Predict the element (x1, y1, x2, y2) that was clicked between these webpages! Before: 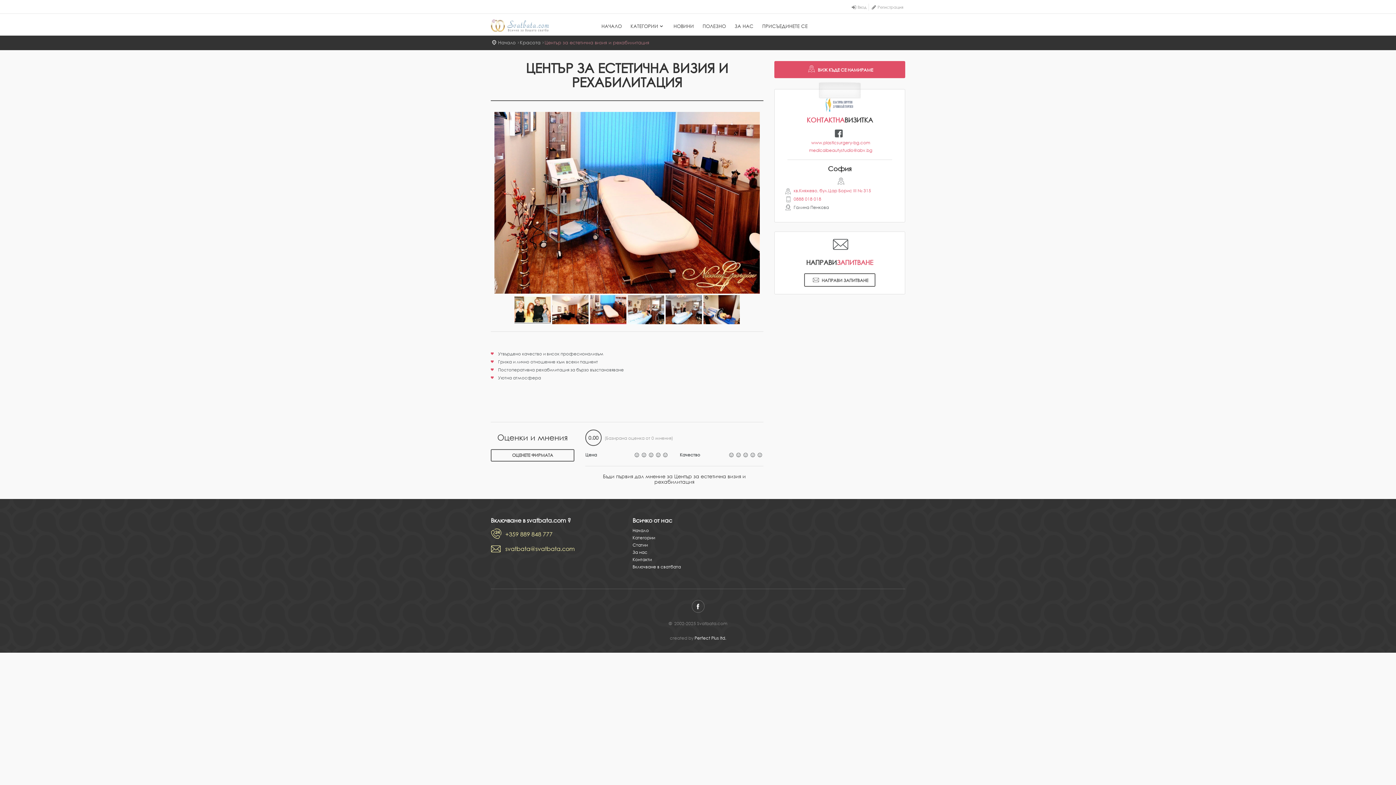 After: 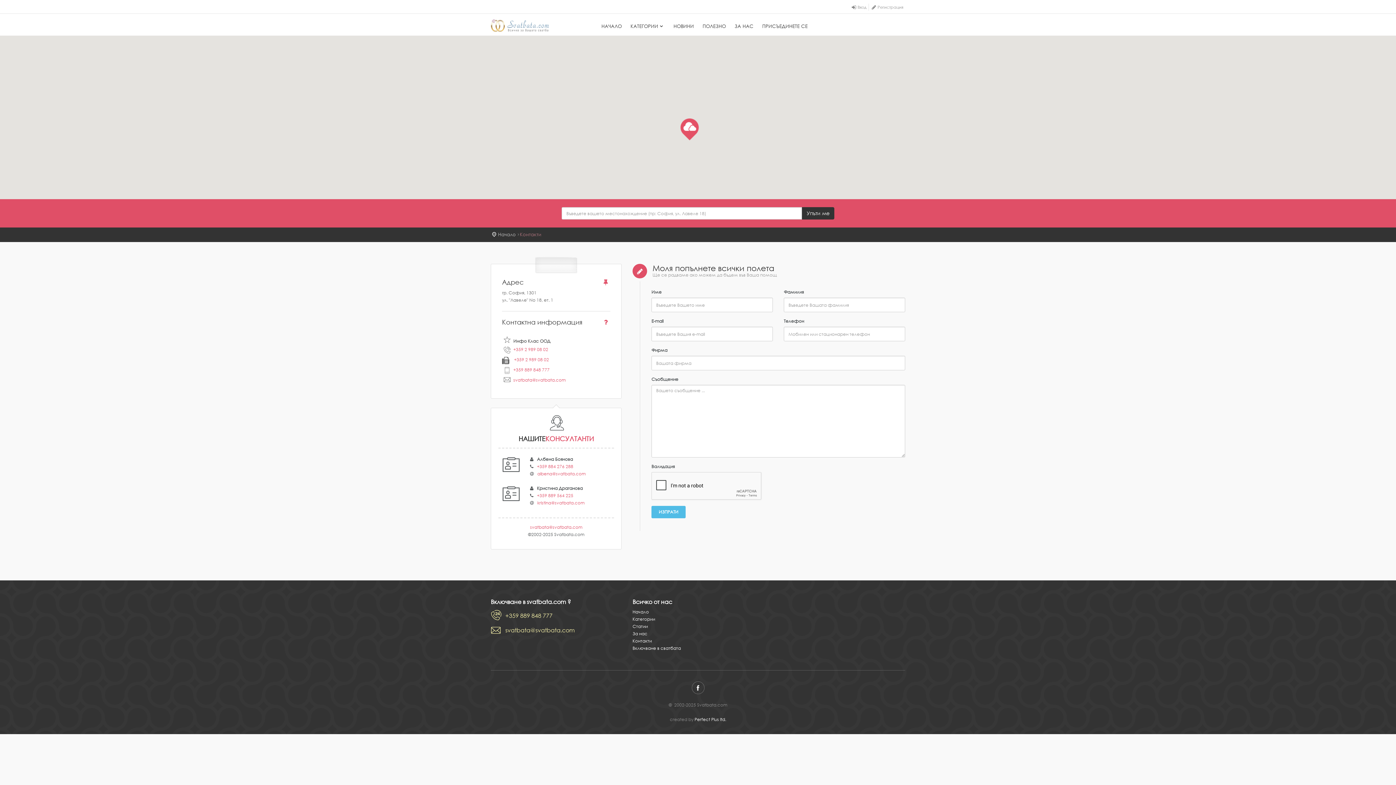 Action: bbox: (632, 556, 652, 563) label: Контакти